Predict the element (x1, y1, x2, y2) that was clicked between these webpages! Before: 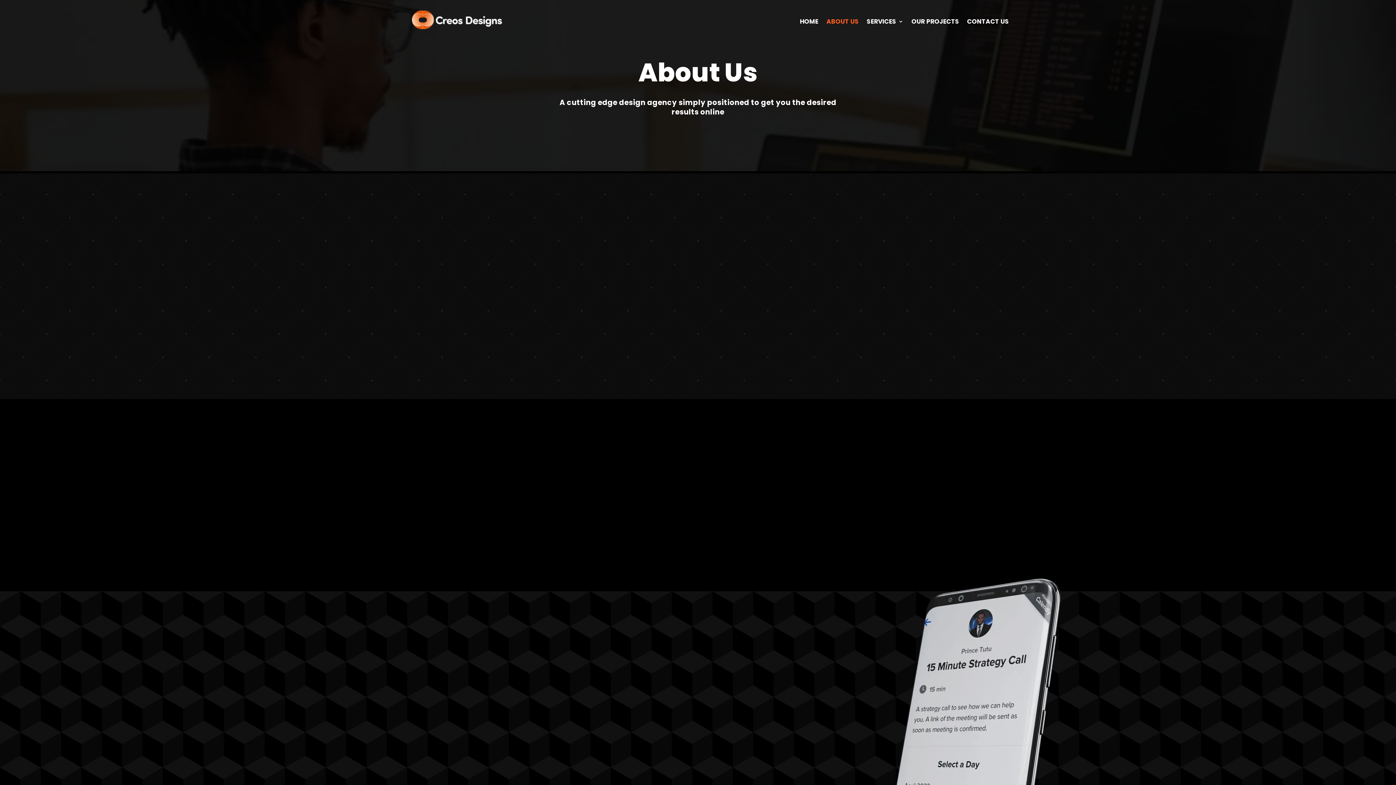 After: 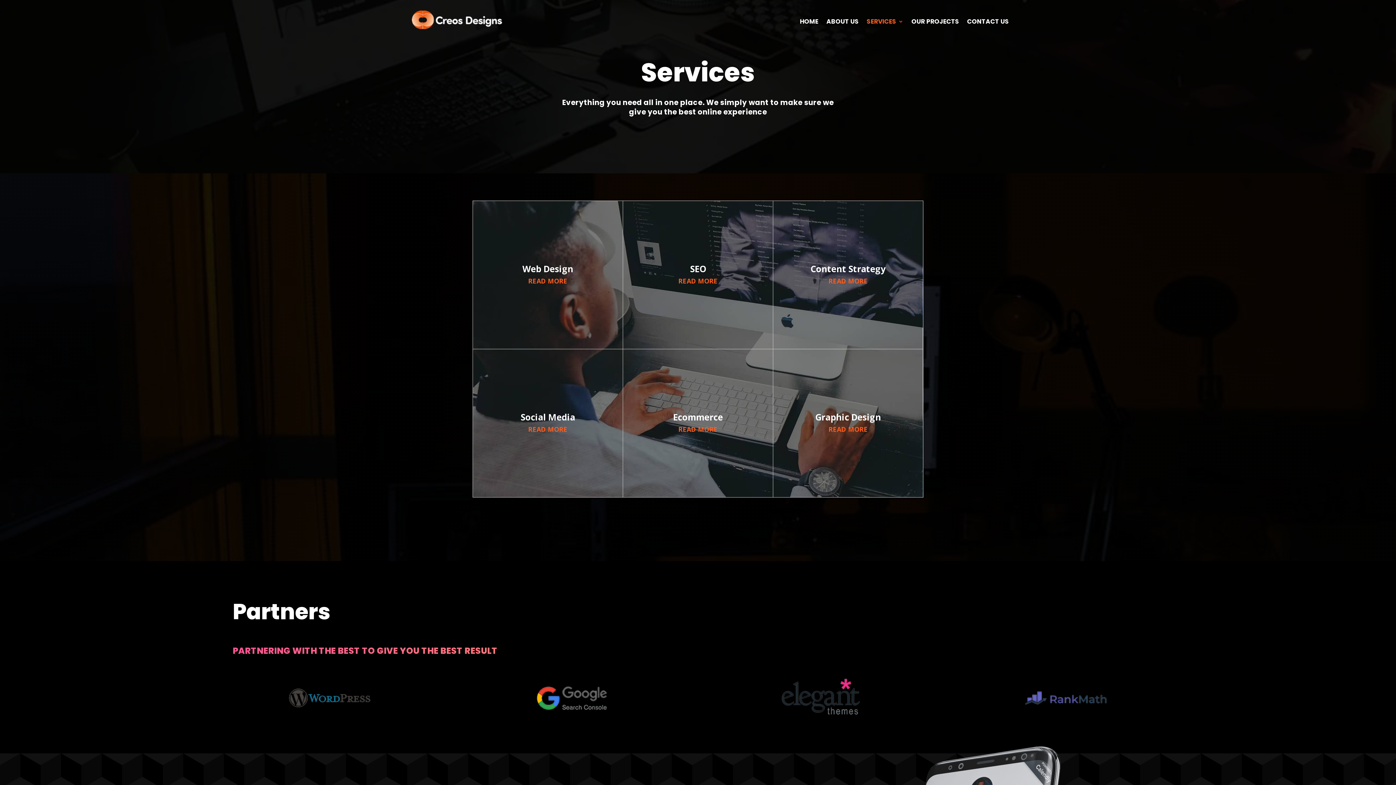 Action: label: SERVICES bbox: (867, 18, 903, 26)